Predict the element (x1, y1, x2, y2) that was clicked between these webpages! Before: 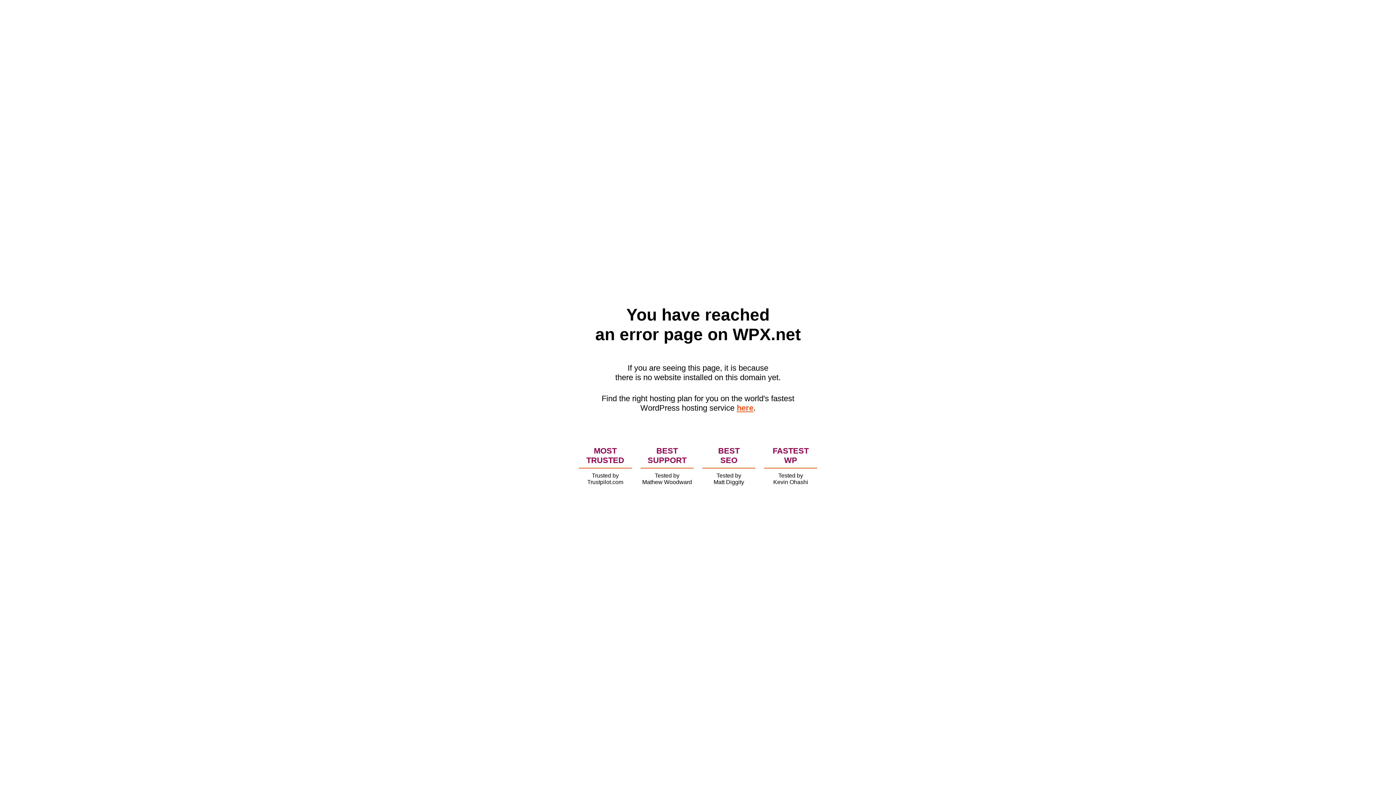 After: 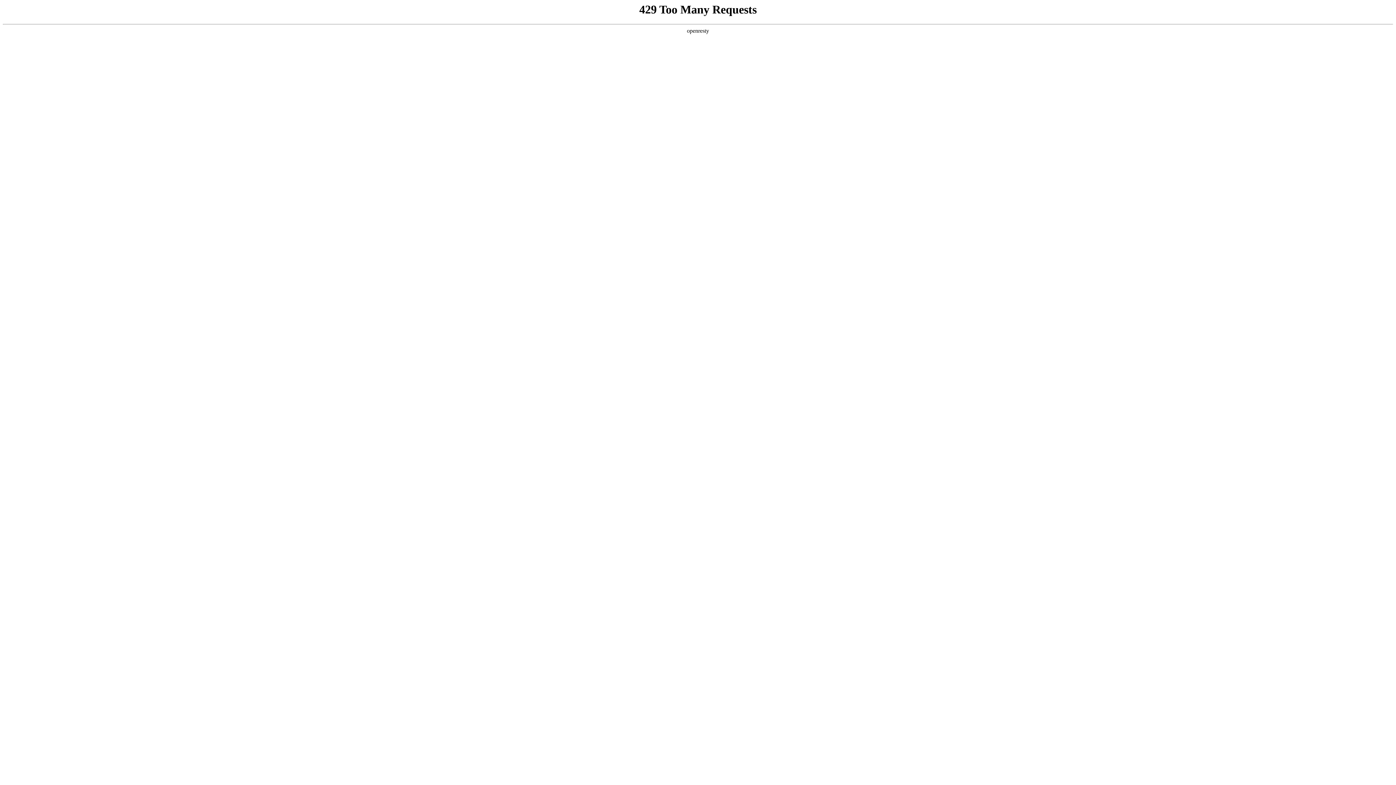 Action: label: here bbox: (736, 403, 753, 412)